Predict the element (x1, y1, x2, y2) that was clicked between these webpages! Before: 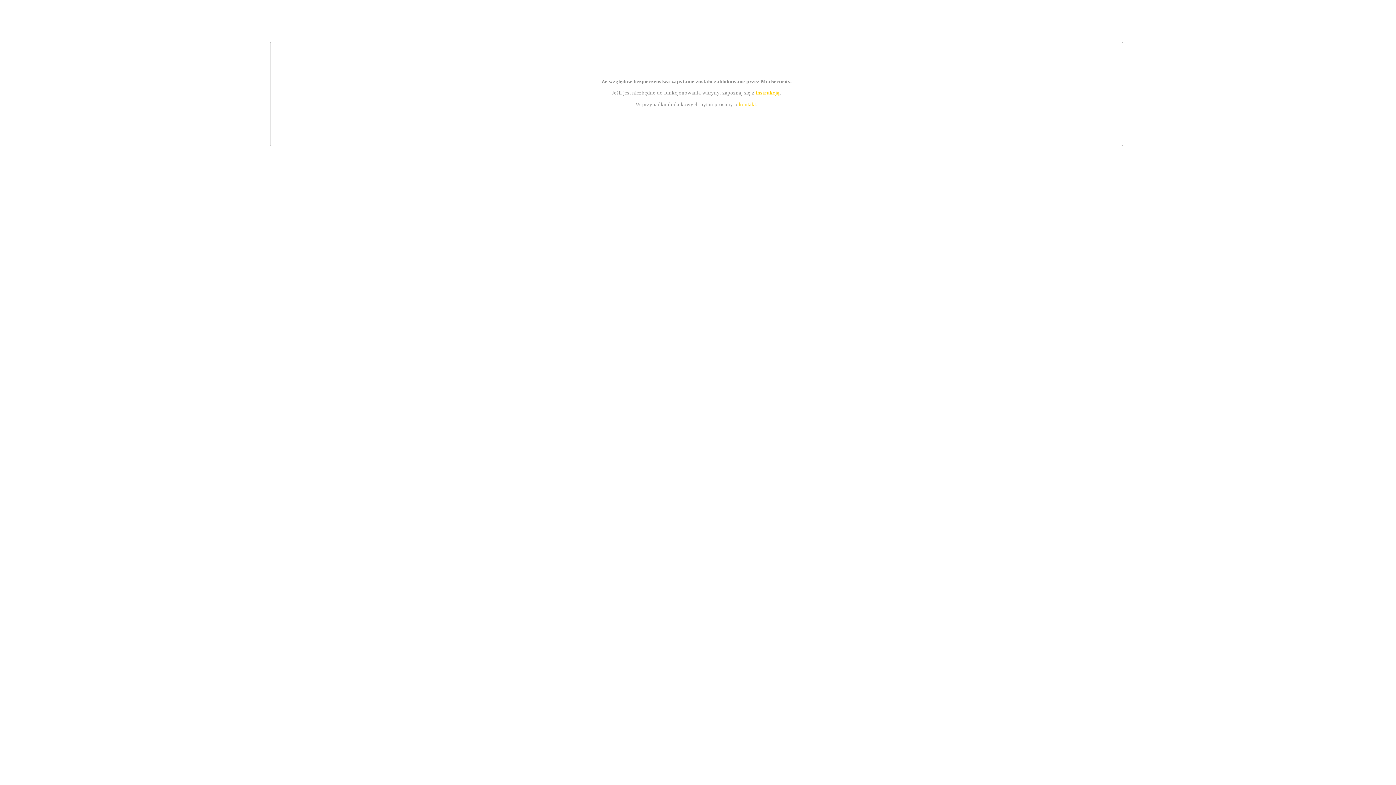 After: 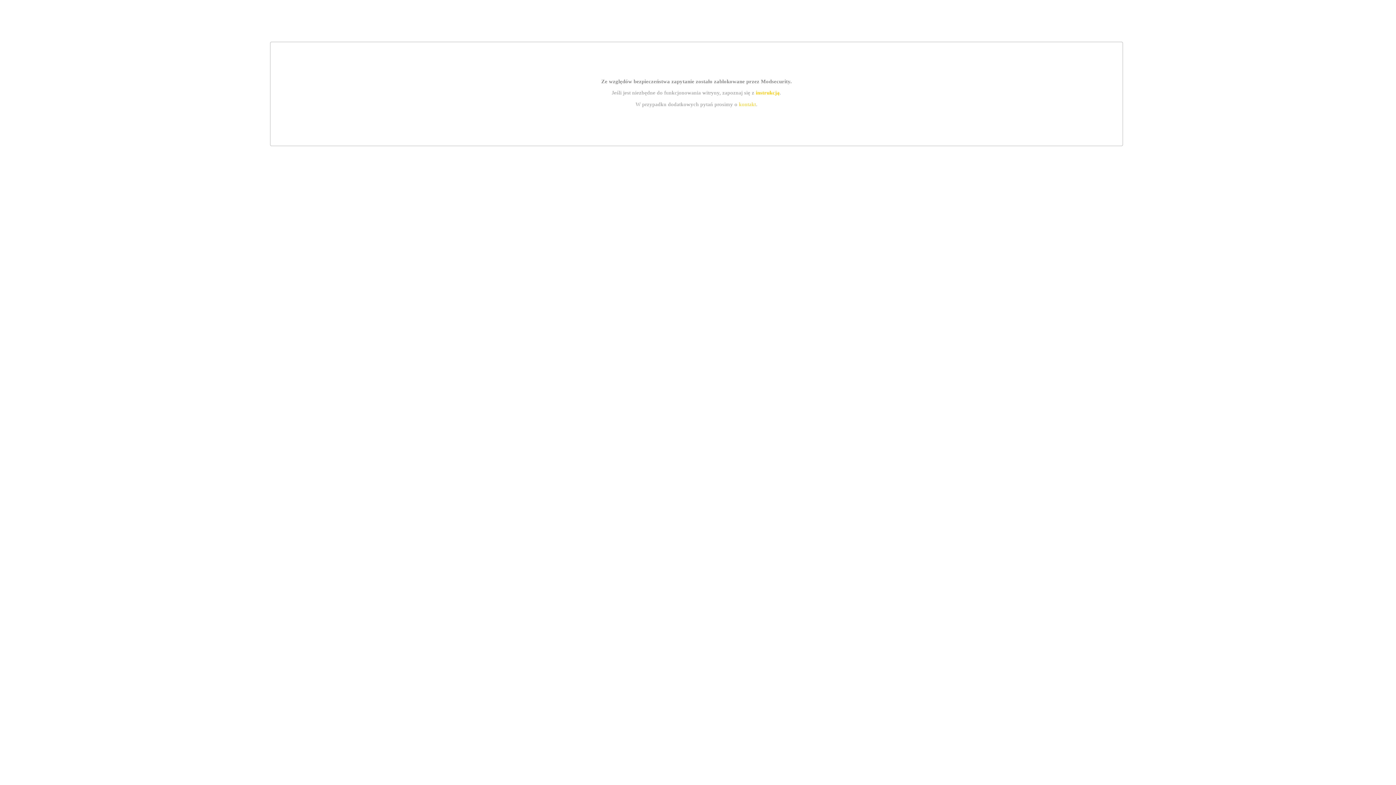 Action: label: instrukcją bbox: (755, 89, 779, 95)